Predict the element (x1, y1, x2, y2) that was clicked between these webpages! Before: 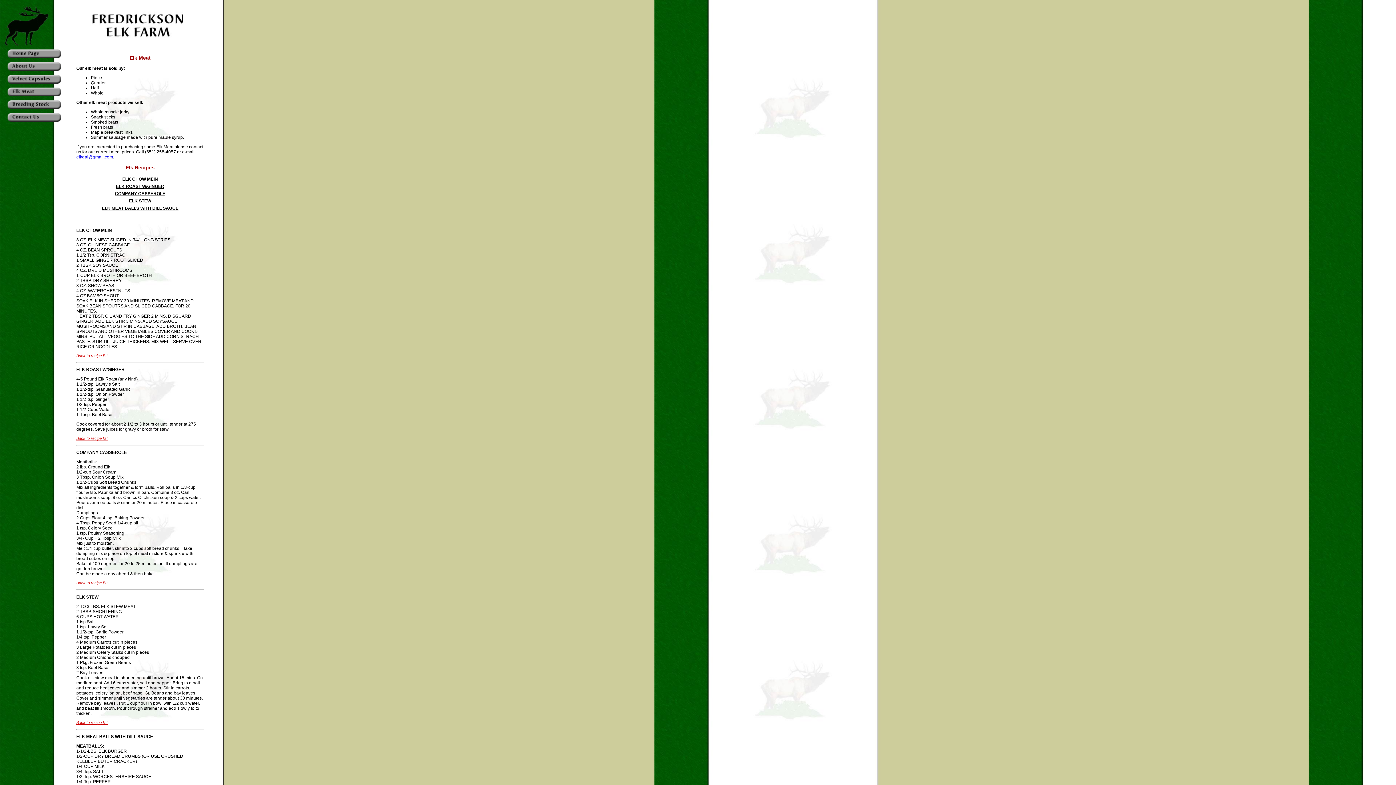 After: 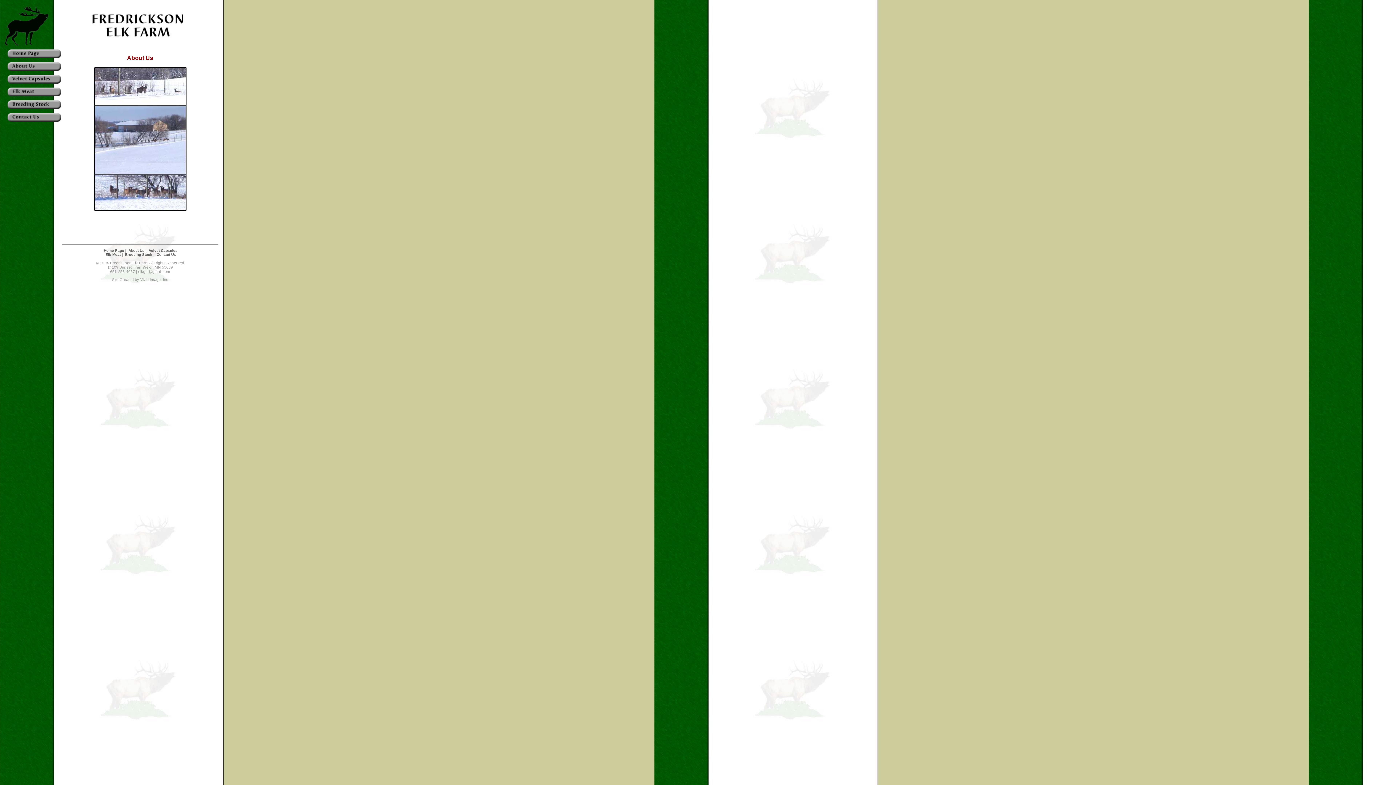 Action: bbox: (7, 65, 61, 72)